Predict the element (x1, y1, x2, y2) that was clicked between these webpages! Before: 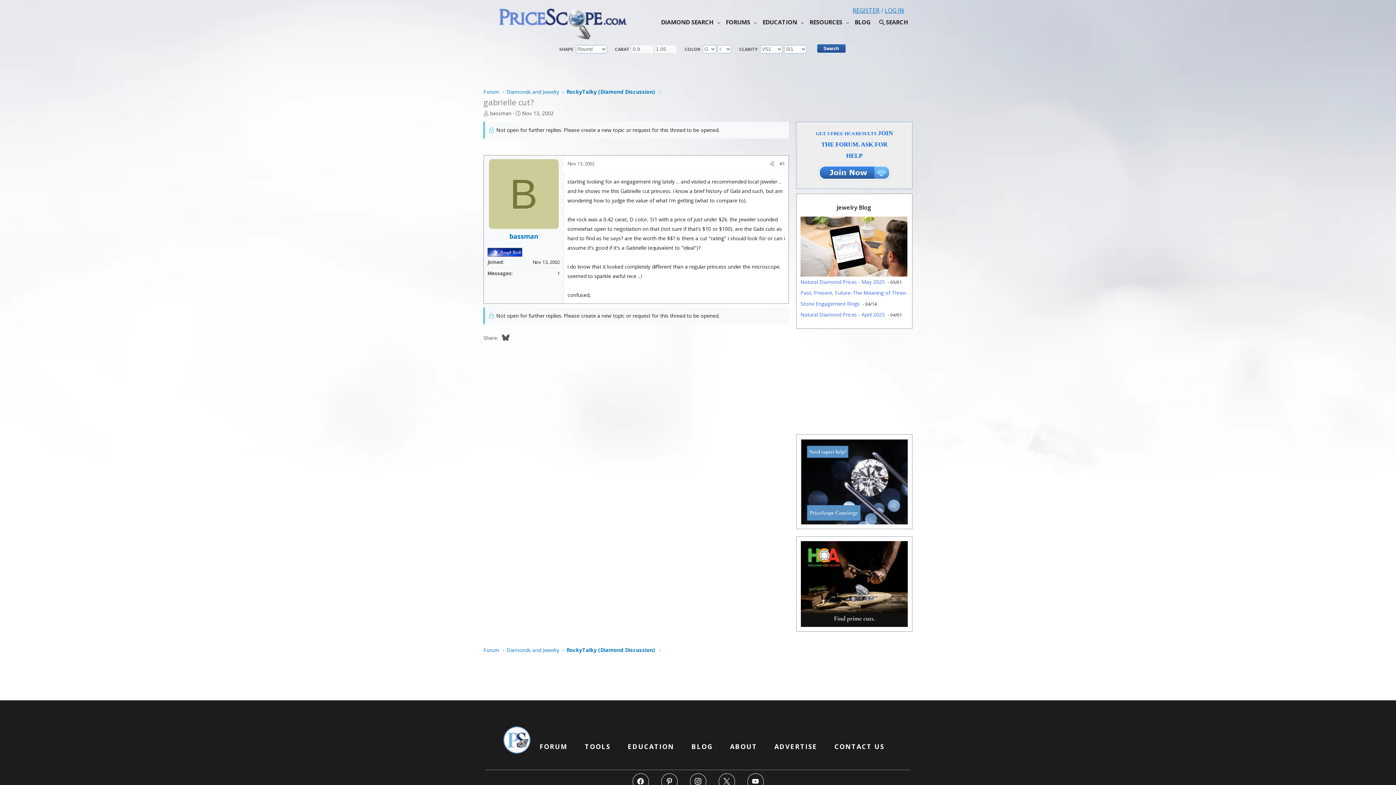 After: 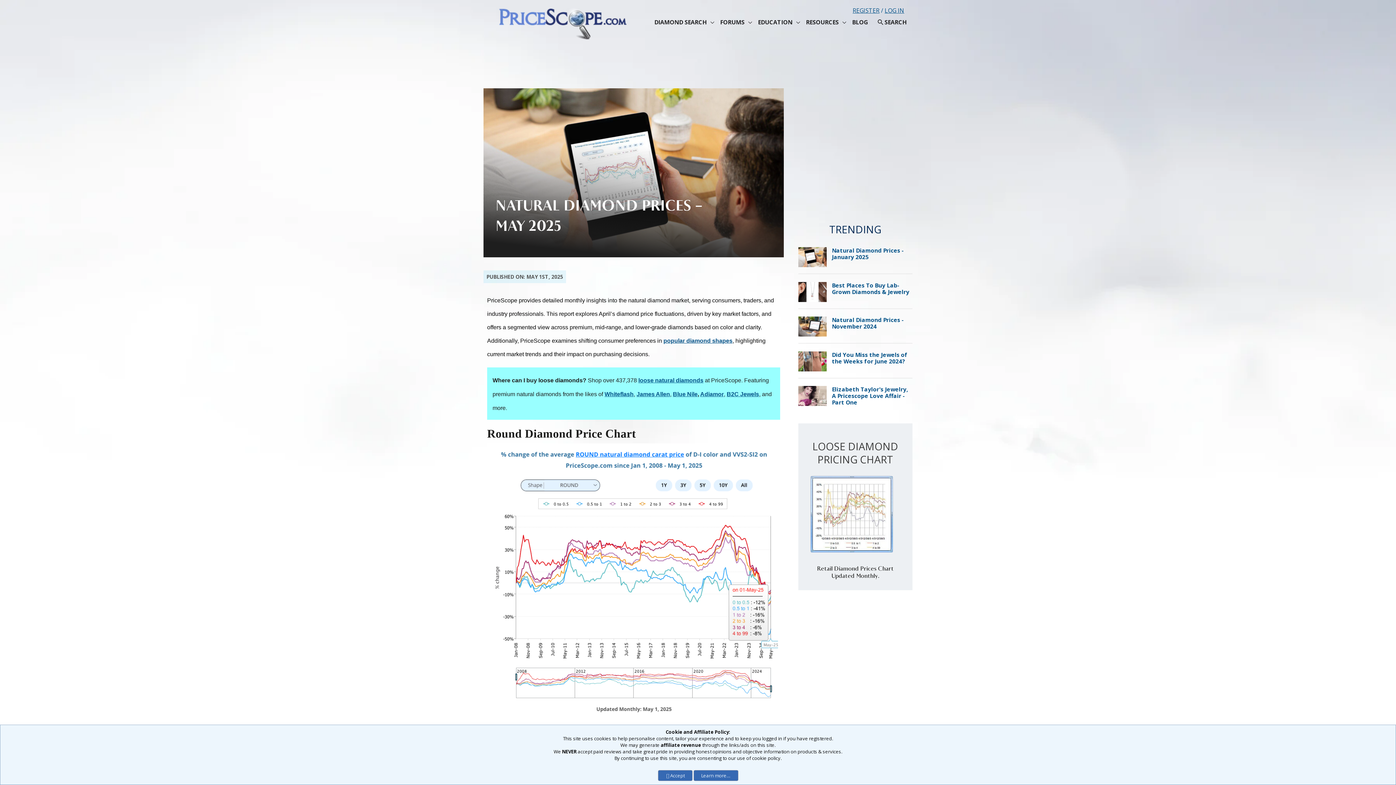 Action: label: Natural Diamond Prices - May 2025 bbox: (800, 216, 907, 287)